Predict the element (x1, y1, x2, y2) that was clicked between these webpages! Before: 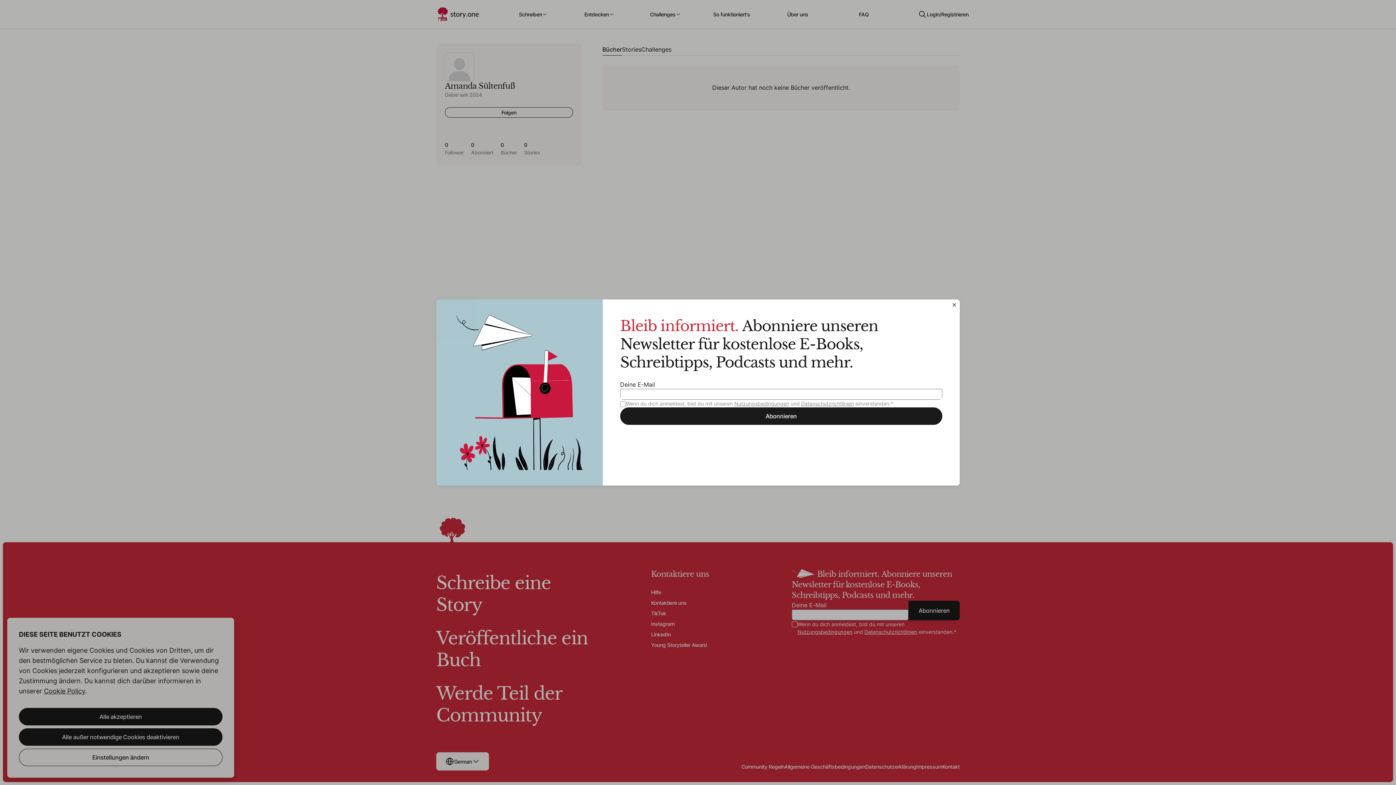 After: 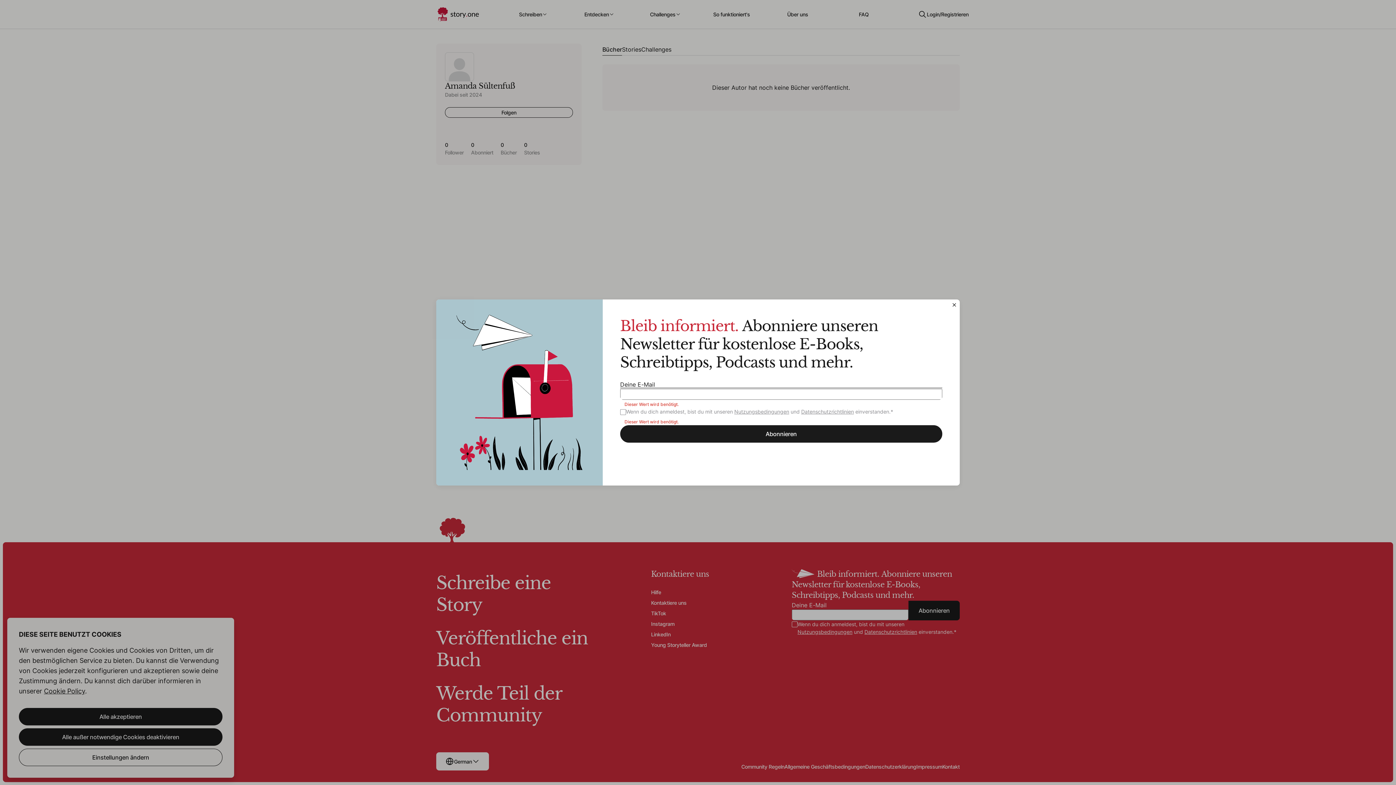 Action: bbox: (620, 407, 942, 425) label: Abonnieren